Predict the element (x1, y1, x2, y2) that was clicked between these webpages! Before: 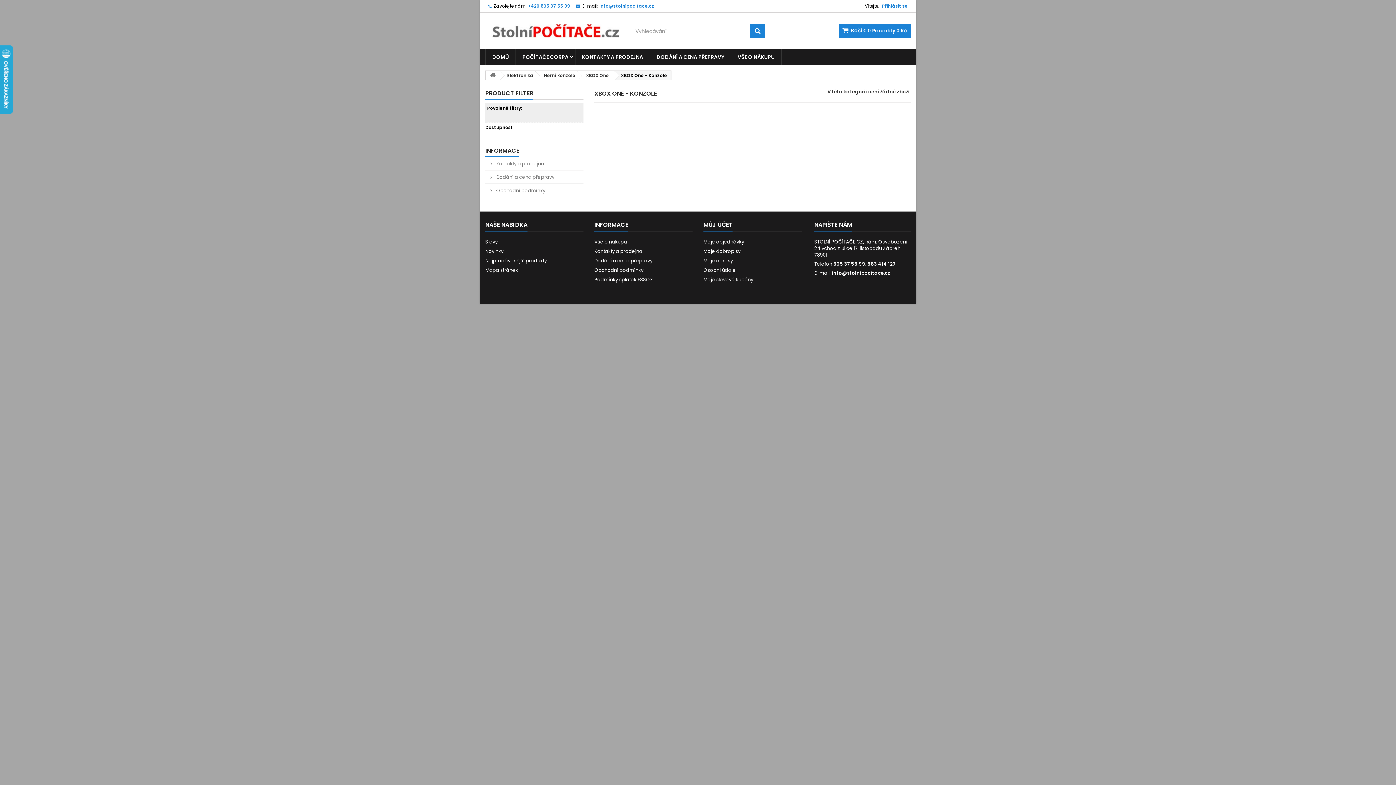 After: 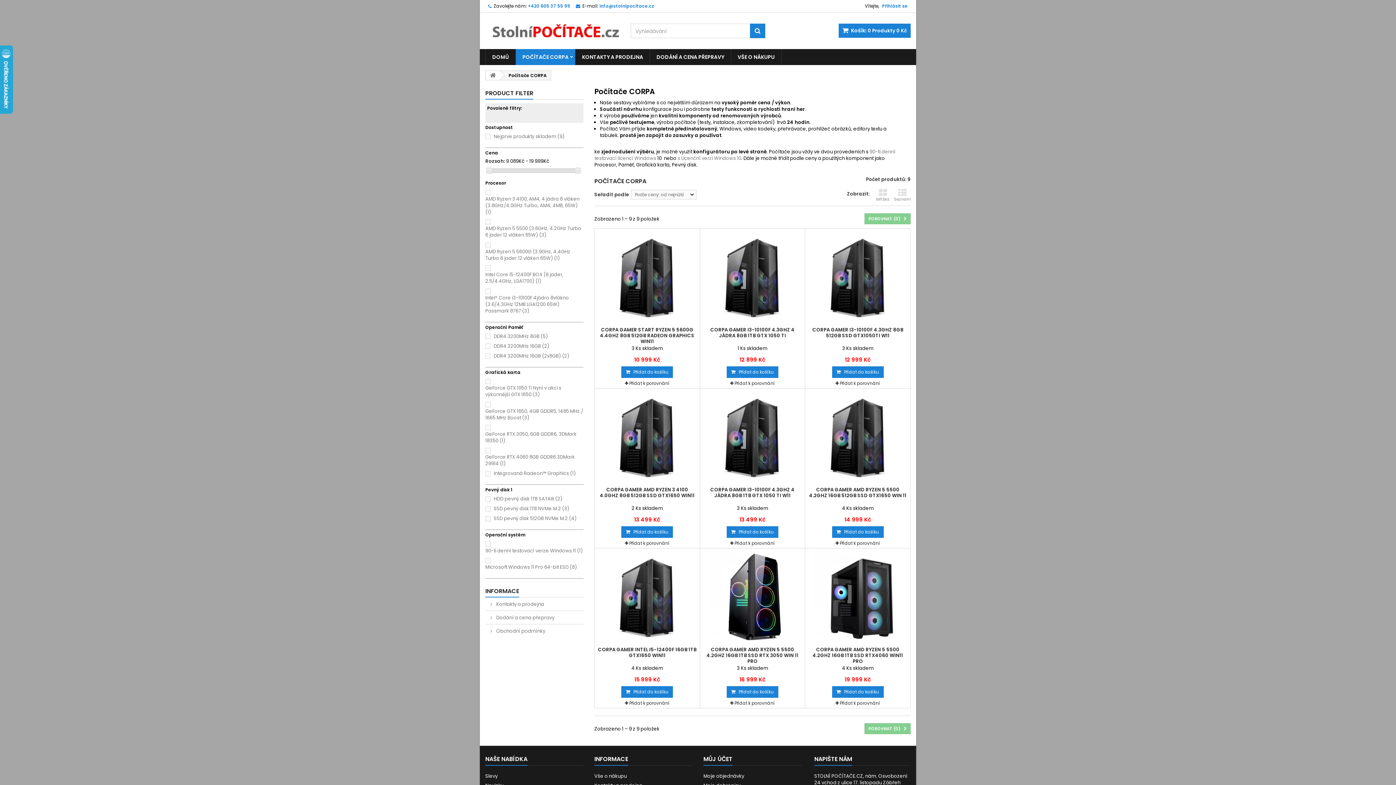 Action: label: POČÍTAČE CORPA bbox: (516, 49, 575, 65)